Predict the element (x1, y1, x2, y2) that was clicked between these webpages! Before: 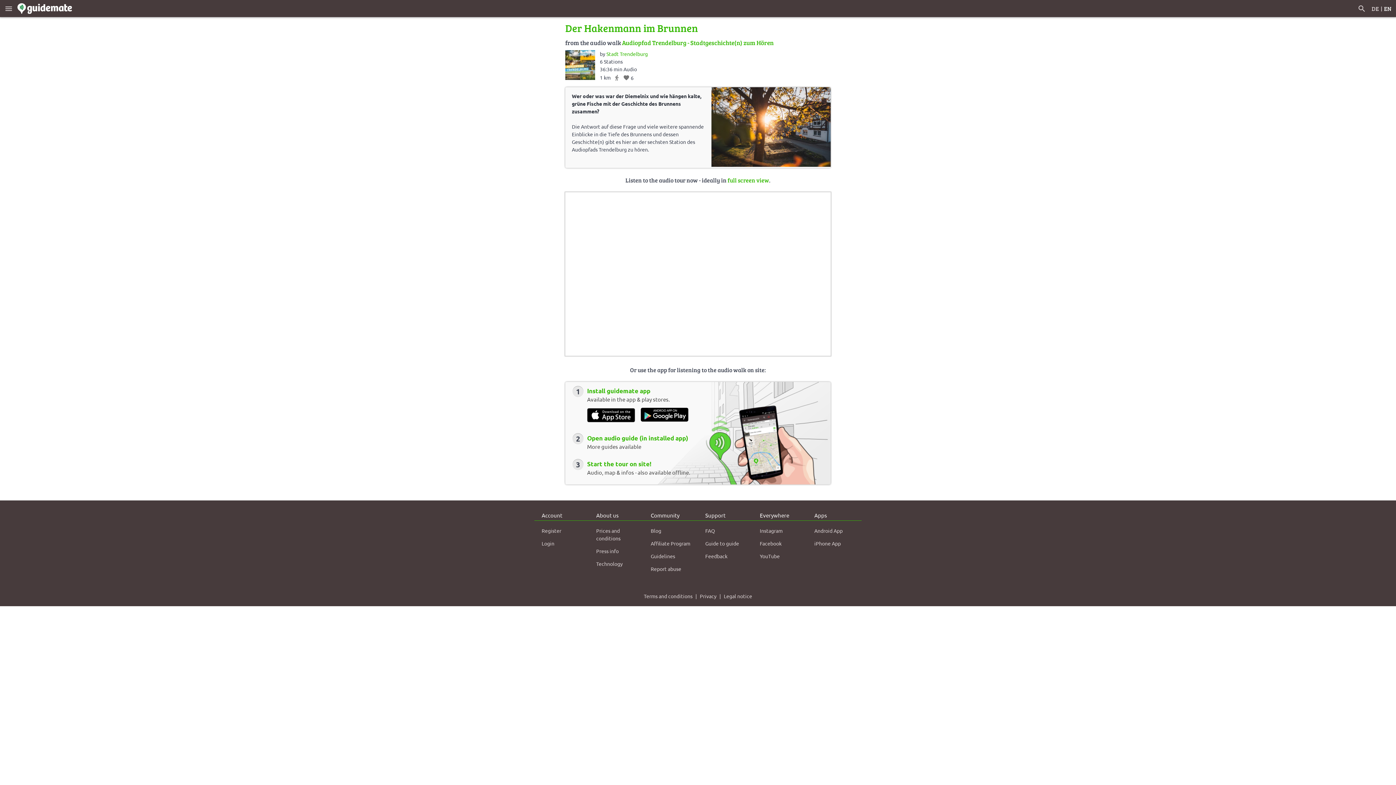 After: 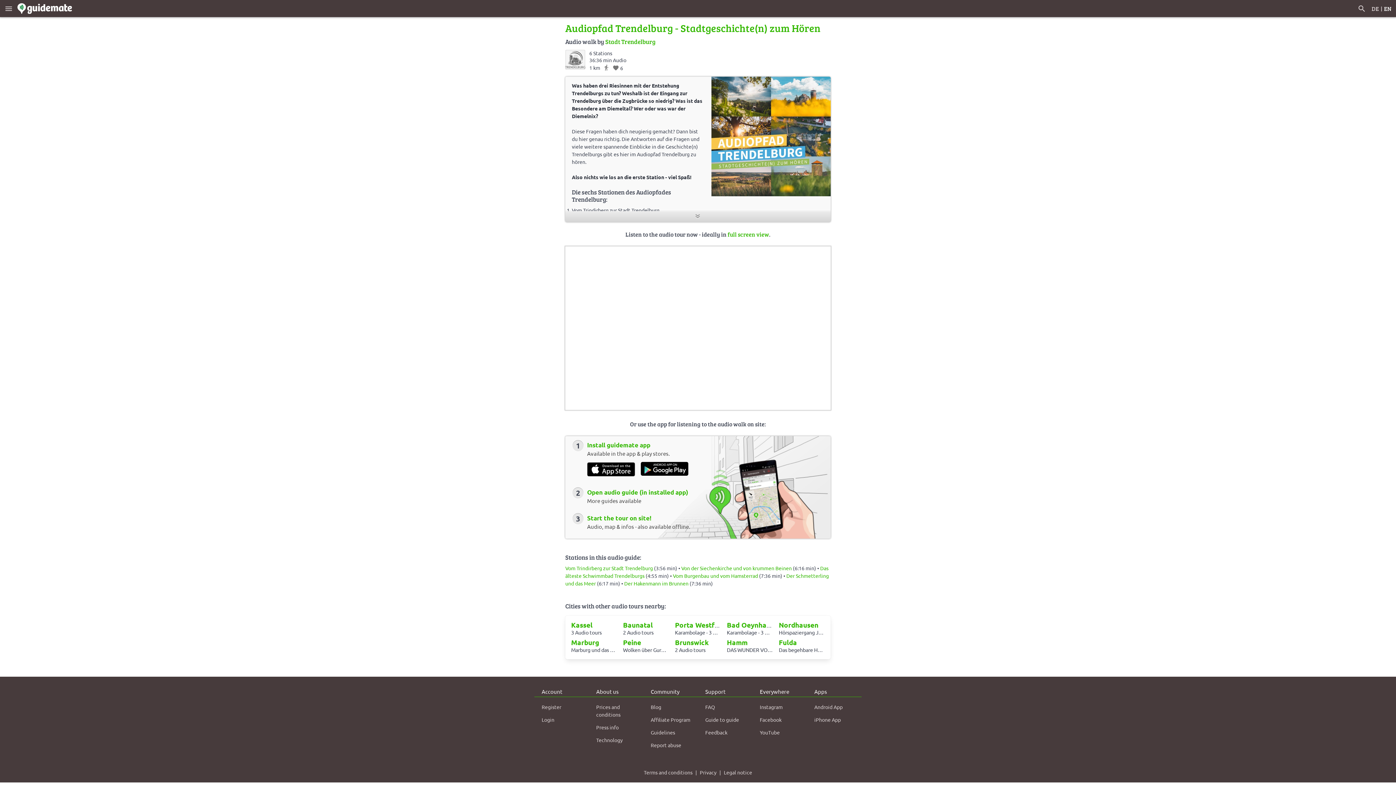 Action: bbox: (565, 50, 595, 81)